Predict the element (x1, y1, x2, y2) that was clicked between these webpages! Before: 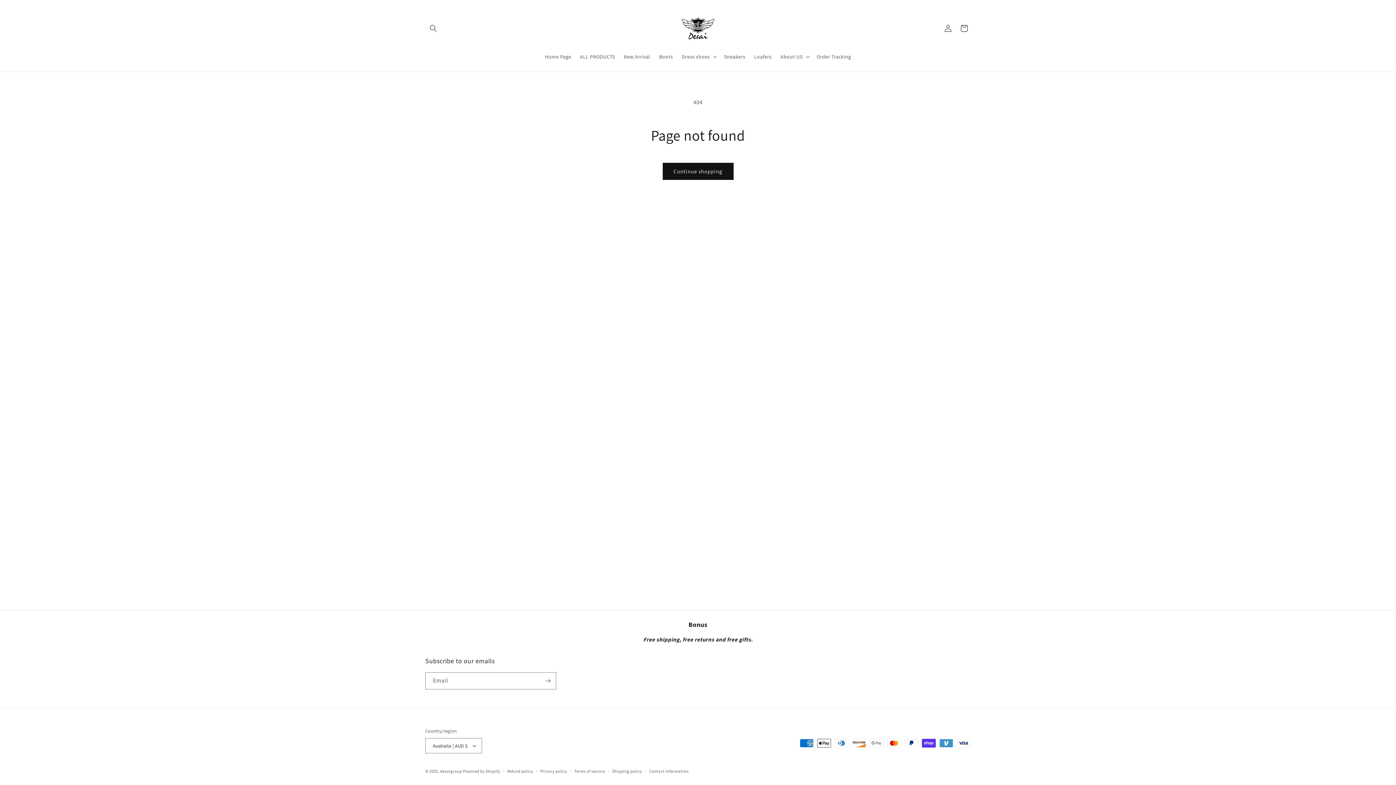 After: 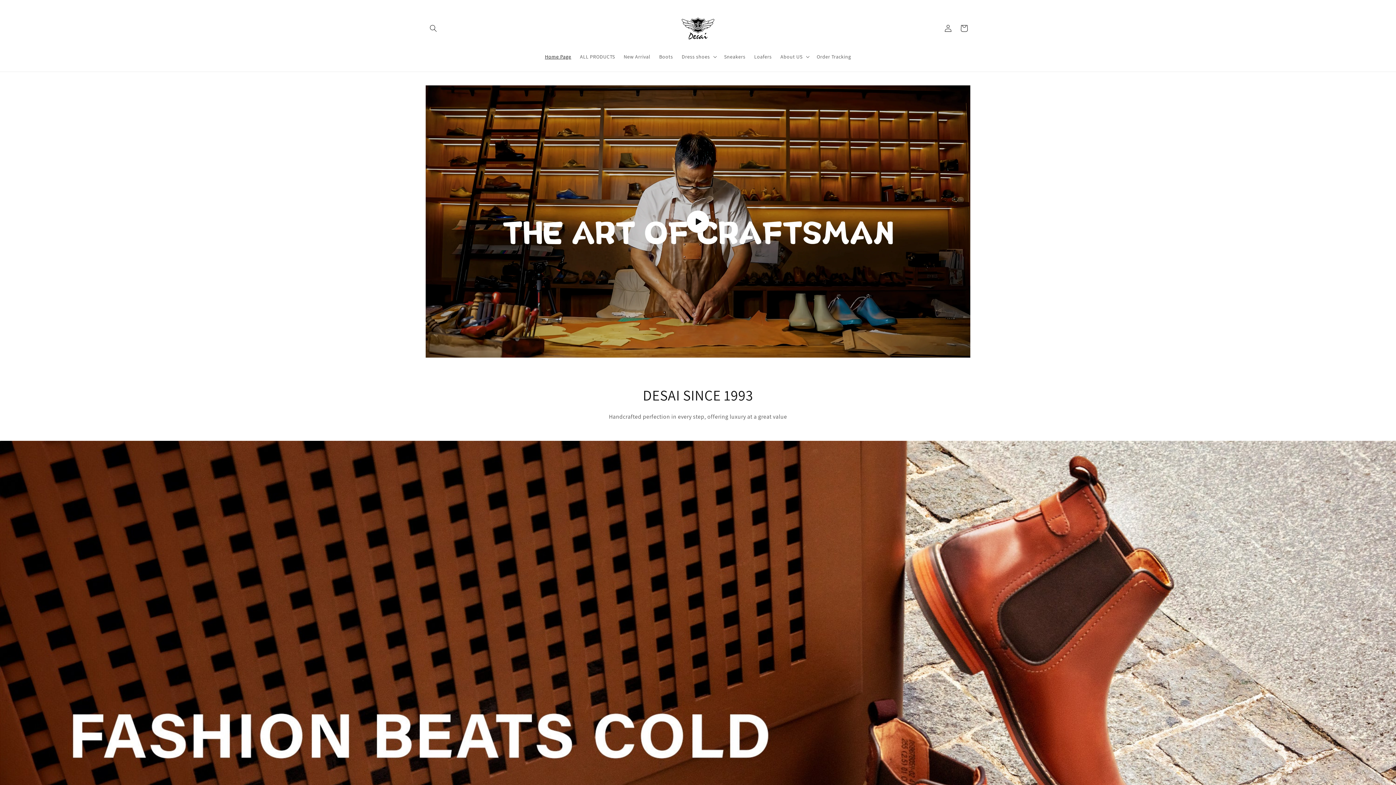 Action: bbox: (677, 7, 719, 49)